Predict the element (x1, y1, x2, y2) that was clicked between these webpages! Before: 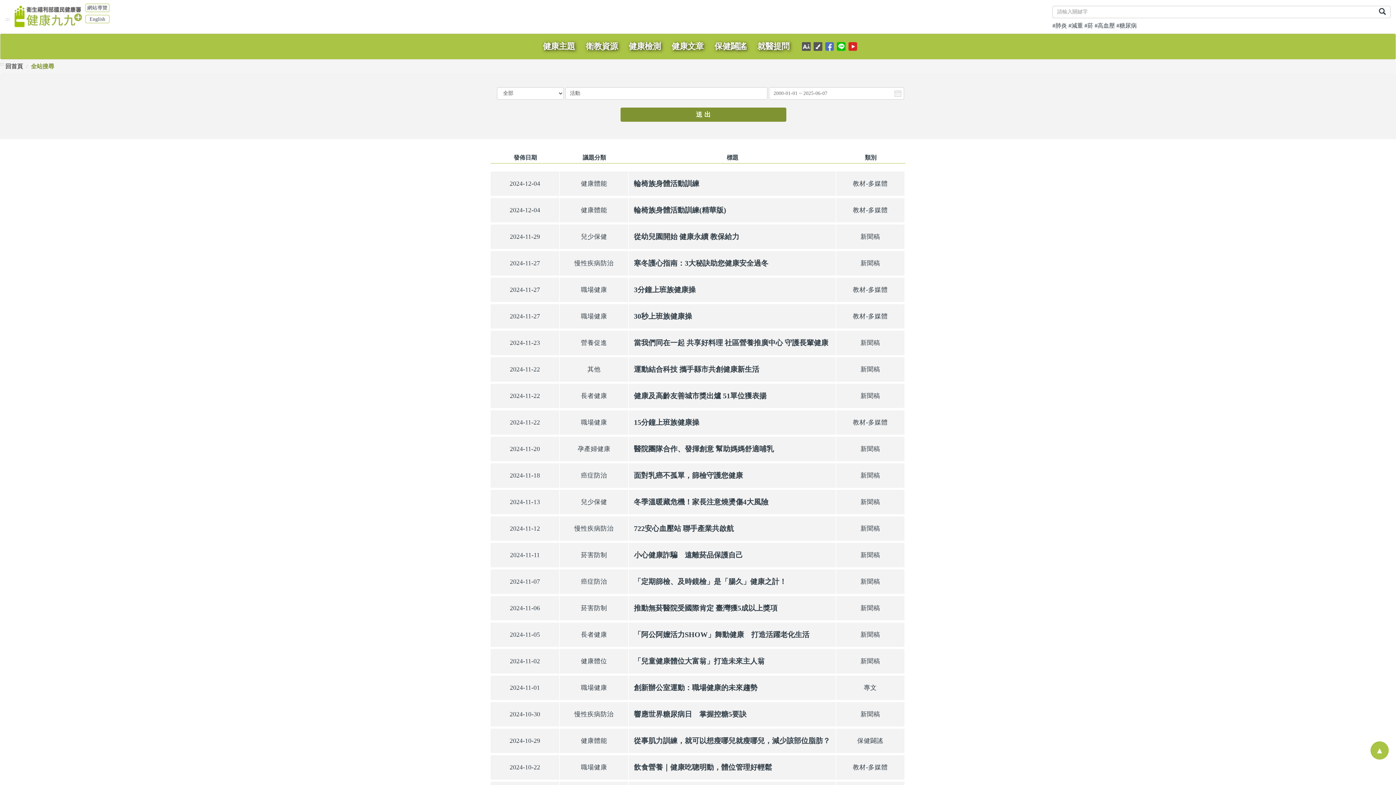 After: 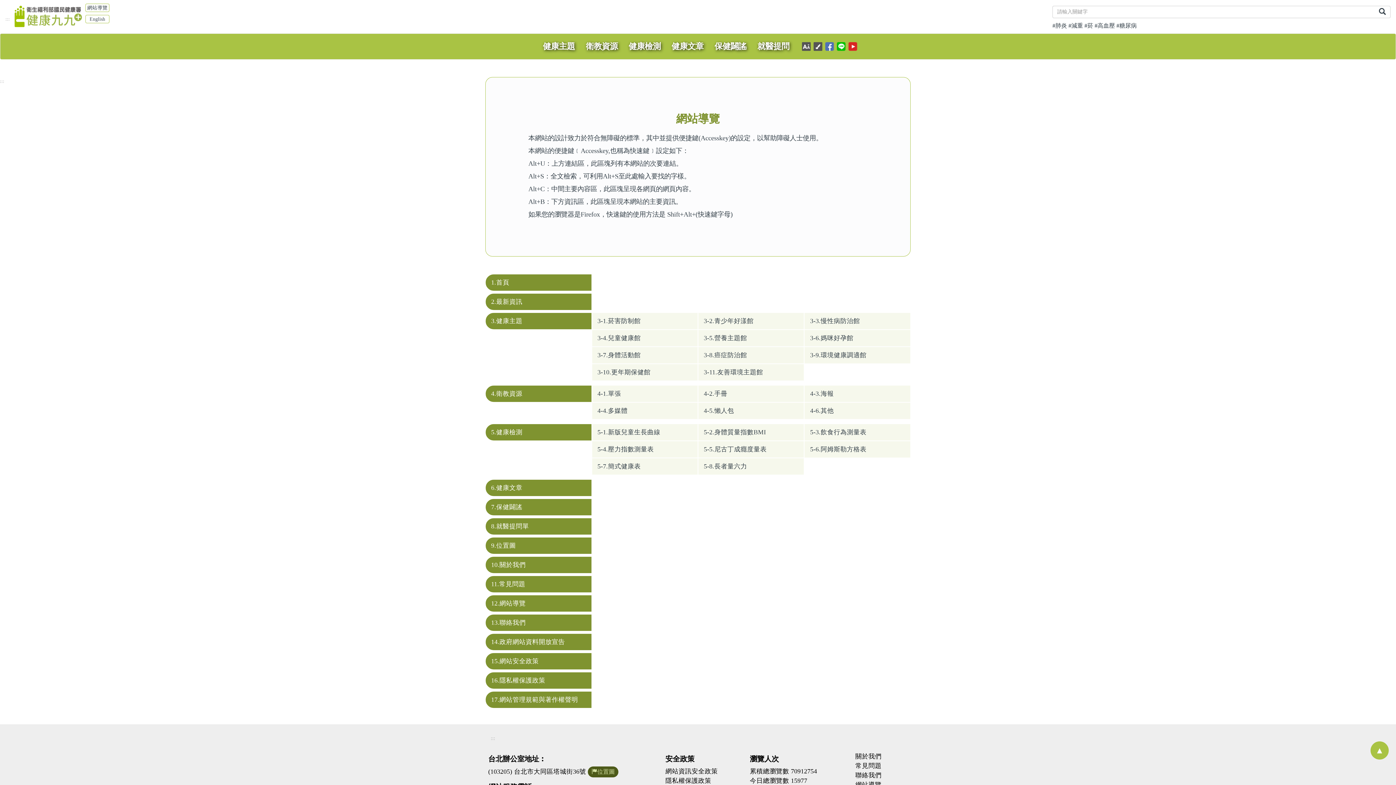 Action: label: 網站導覽 bbox: (85, 3, 109, 12)